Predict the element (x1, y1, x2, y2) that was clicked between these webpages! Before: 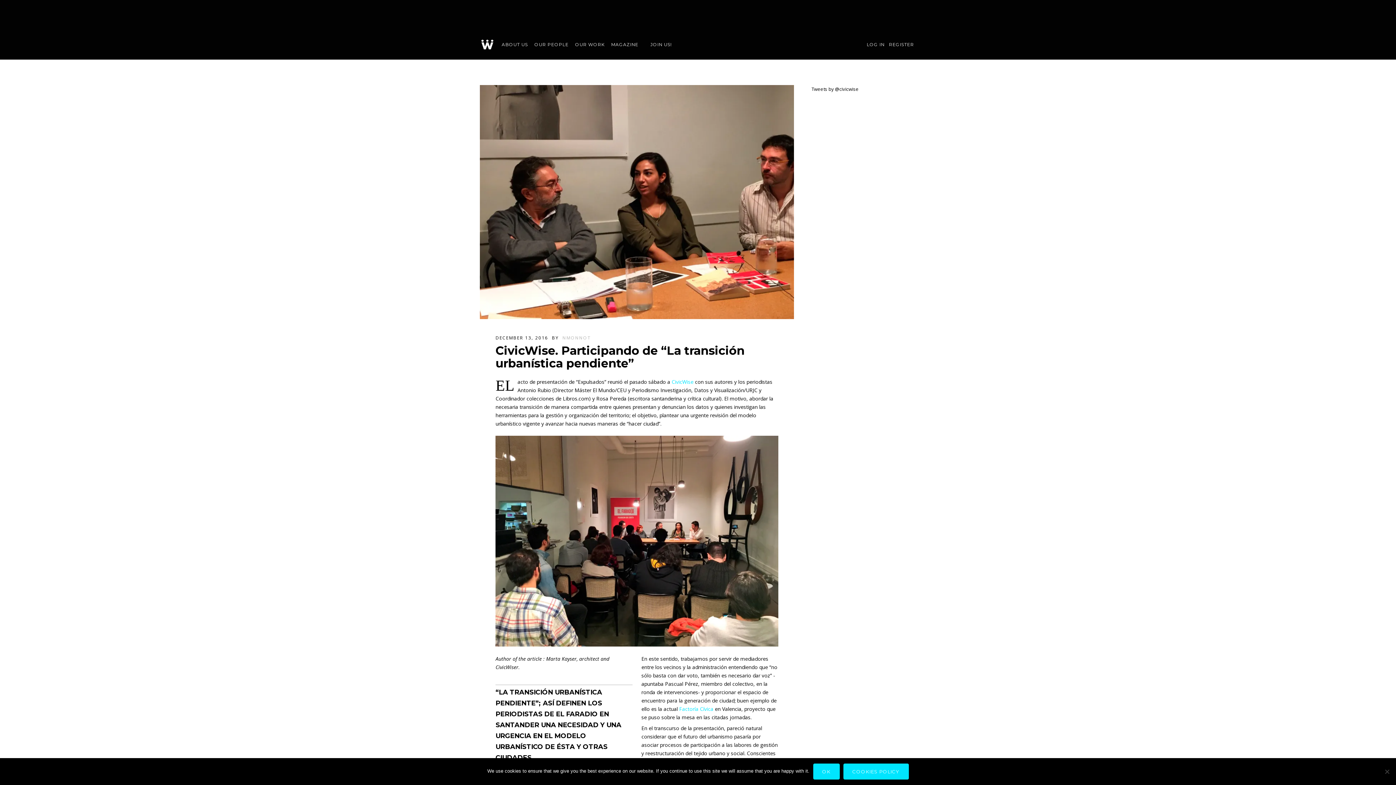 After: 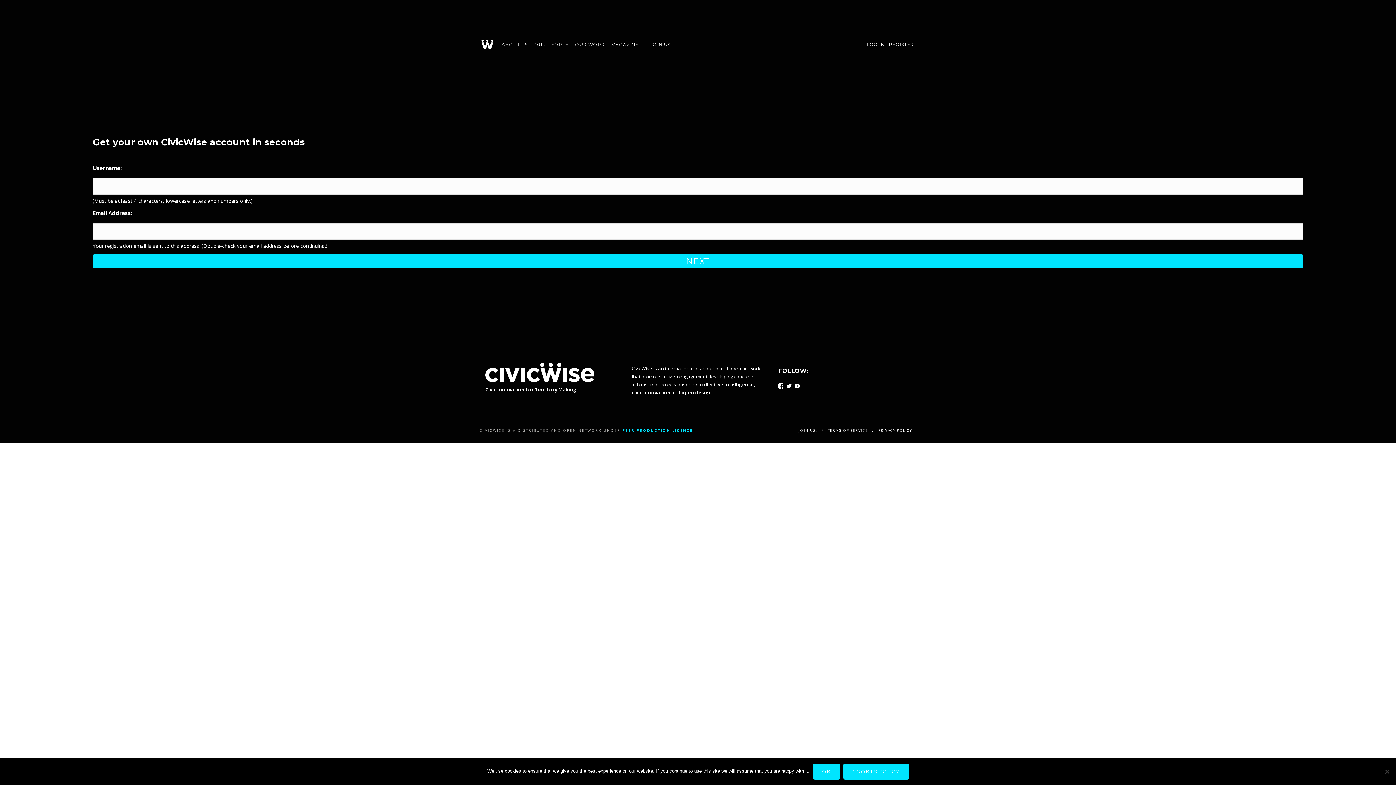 Action: bbox: (888, 40, 914, 48) label: REGISTER